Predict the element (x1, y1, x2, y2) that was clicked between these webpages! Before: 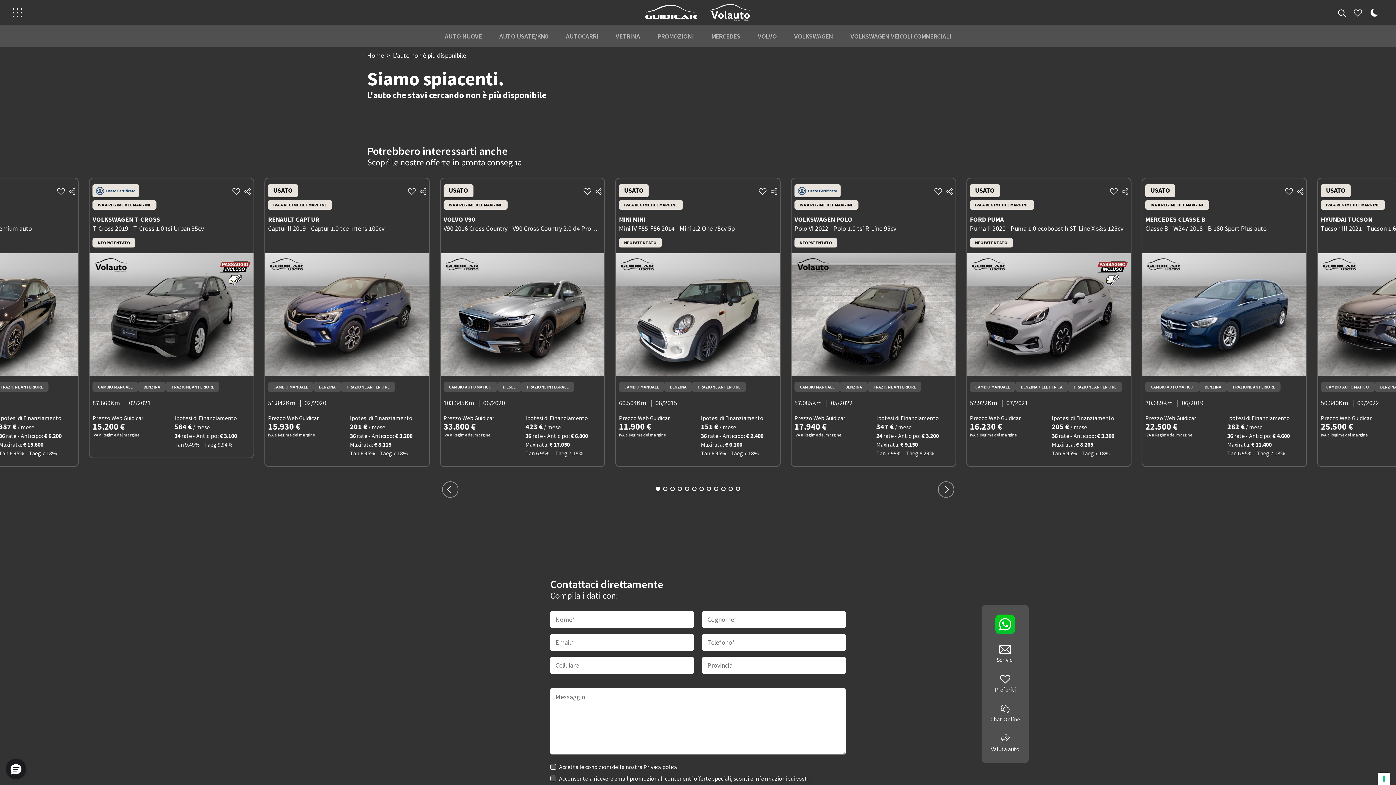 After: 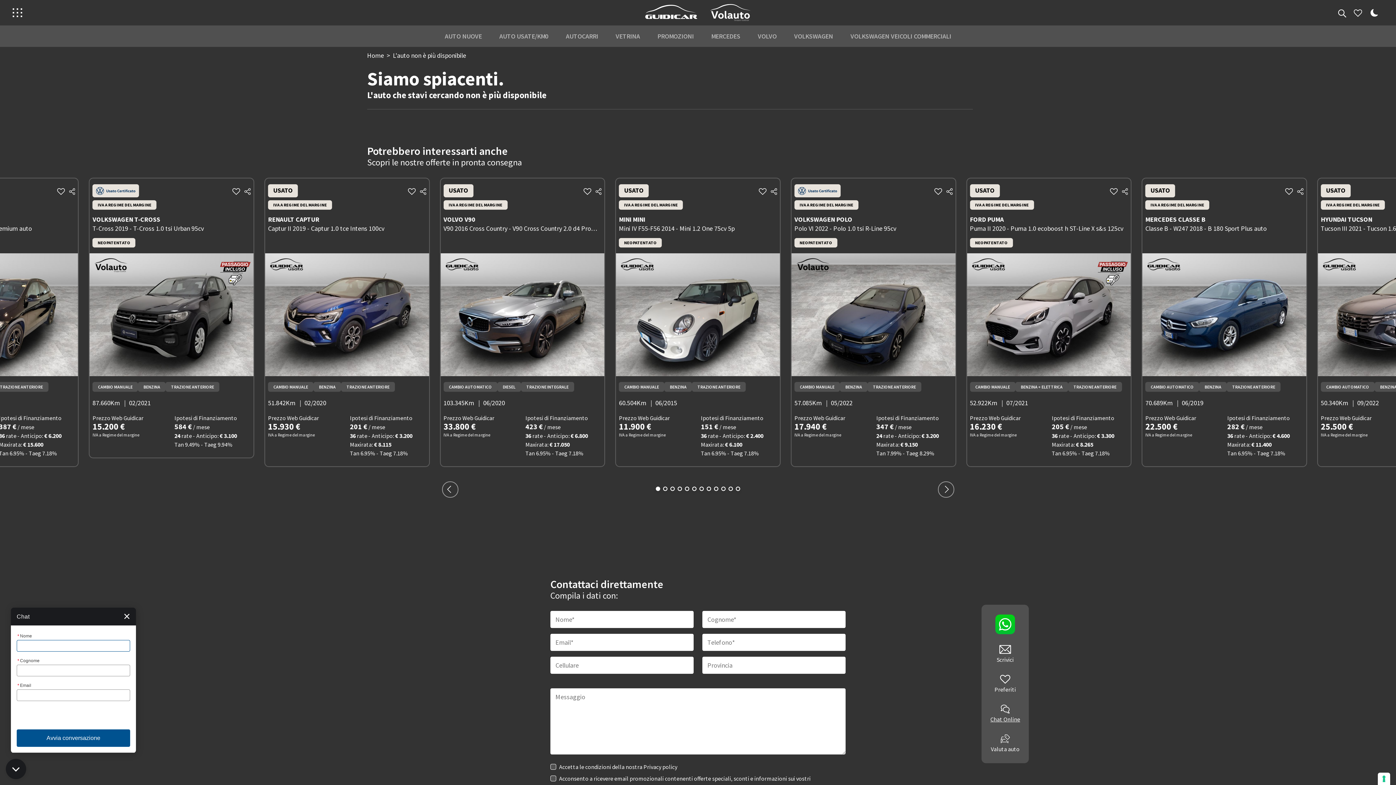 Action: bbox: (987, 705, 1023, 724) label: Chat Online